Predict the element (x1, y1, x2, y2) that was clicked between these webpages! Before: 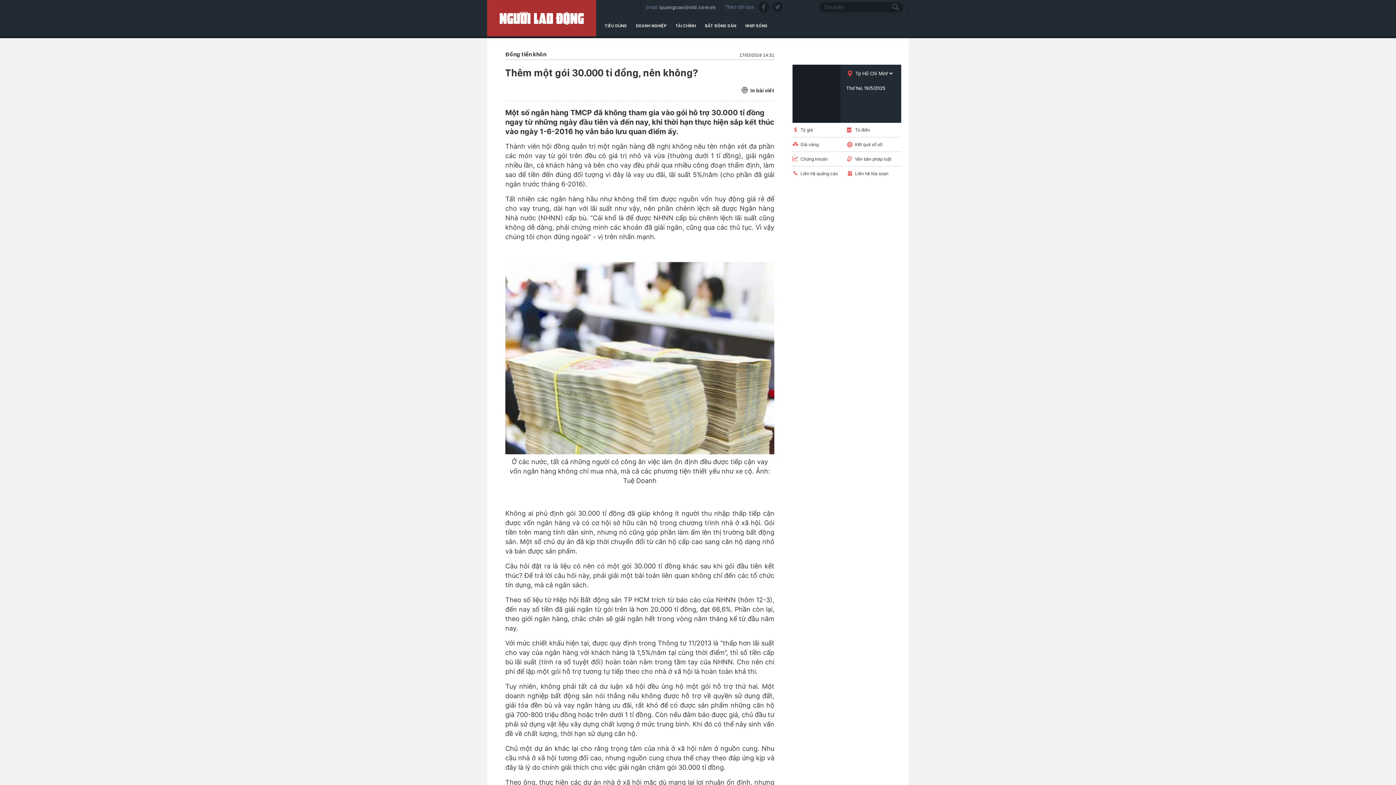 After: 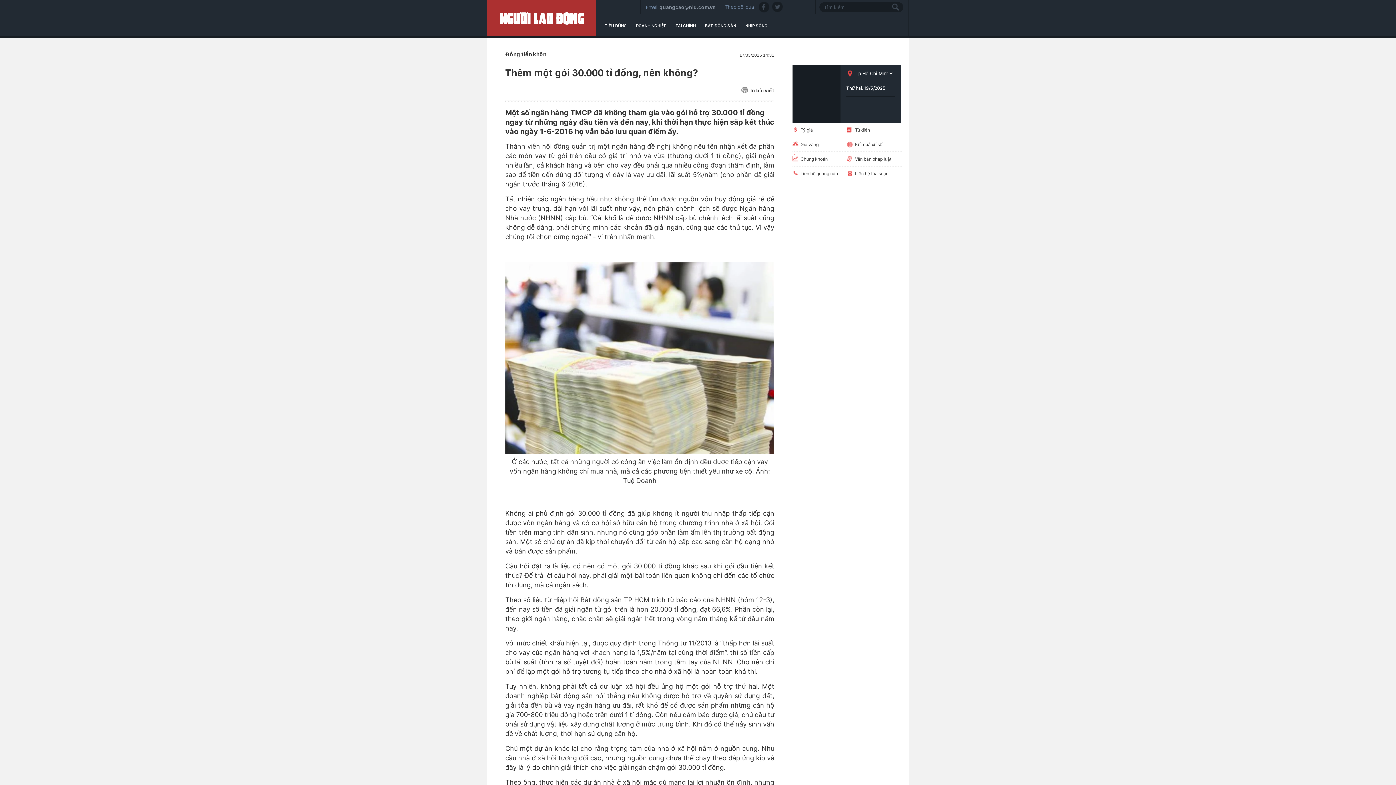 Action: label: Liên hệ quảng cáo bbox: (800, 170, 838, 176)